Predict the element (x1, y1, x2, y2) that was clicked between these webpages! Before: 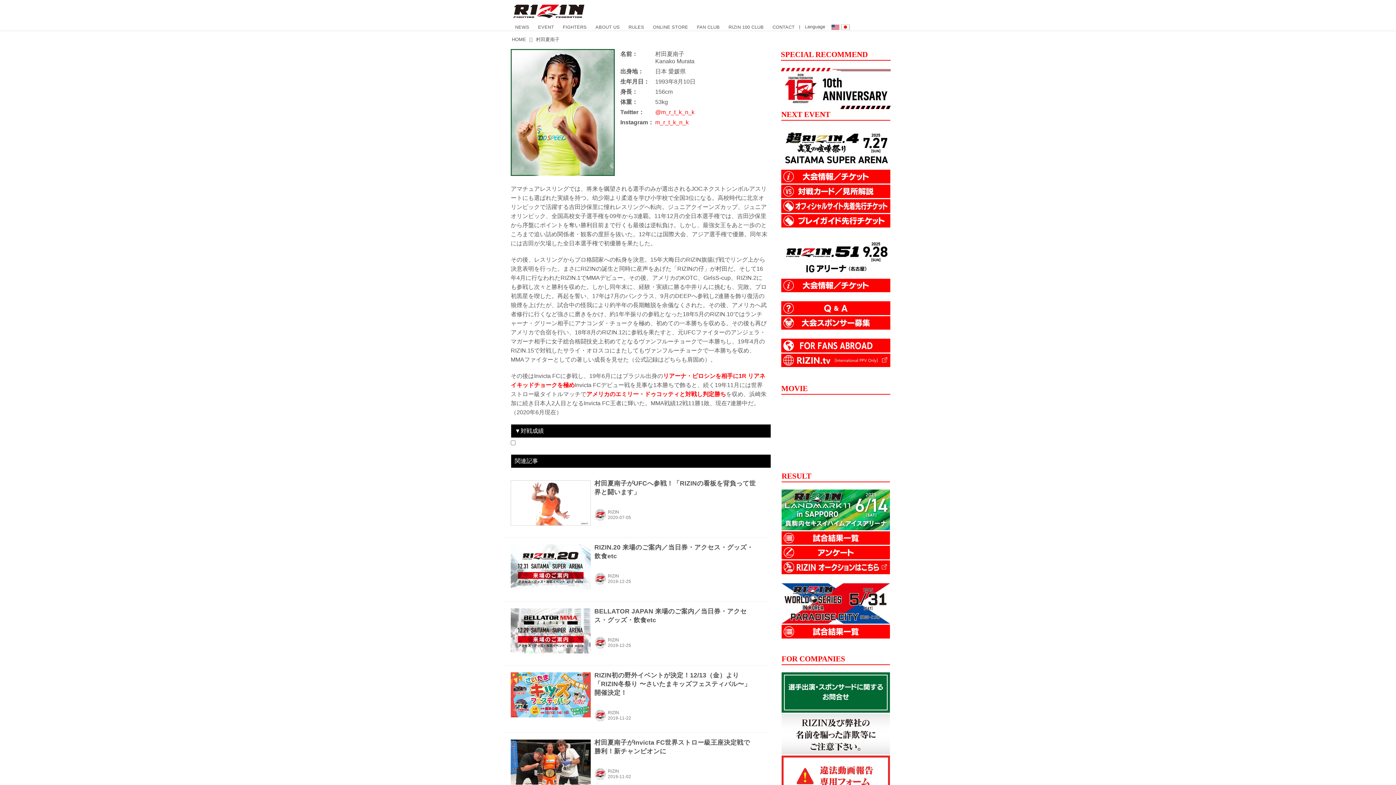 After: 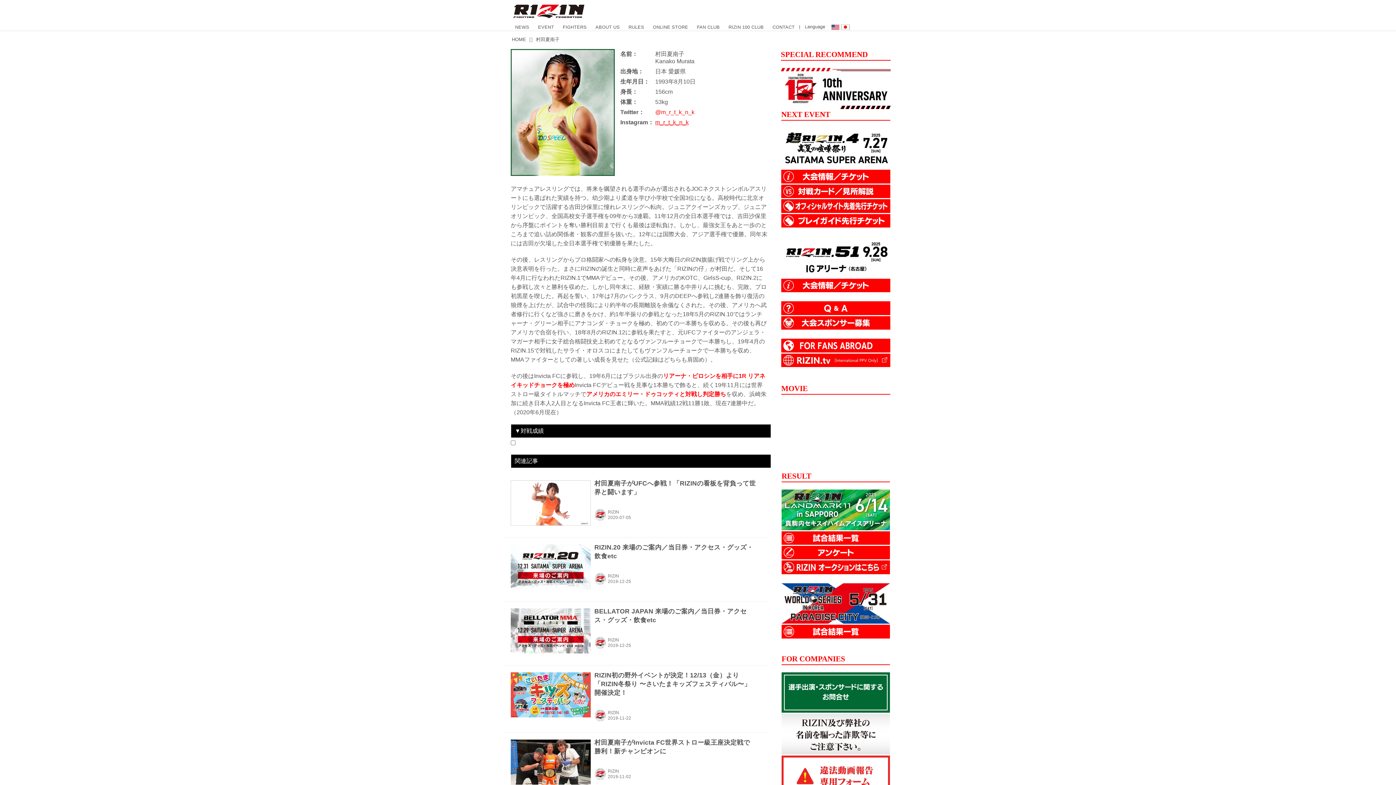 Action: bbox: (655, 119, 688, 125) label: m_r_t_k_n_k